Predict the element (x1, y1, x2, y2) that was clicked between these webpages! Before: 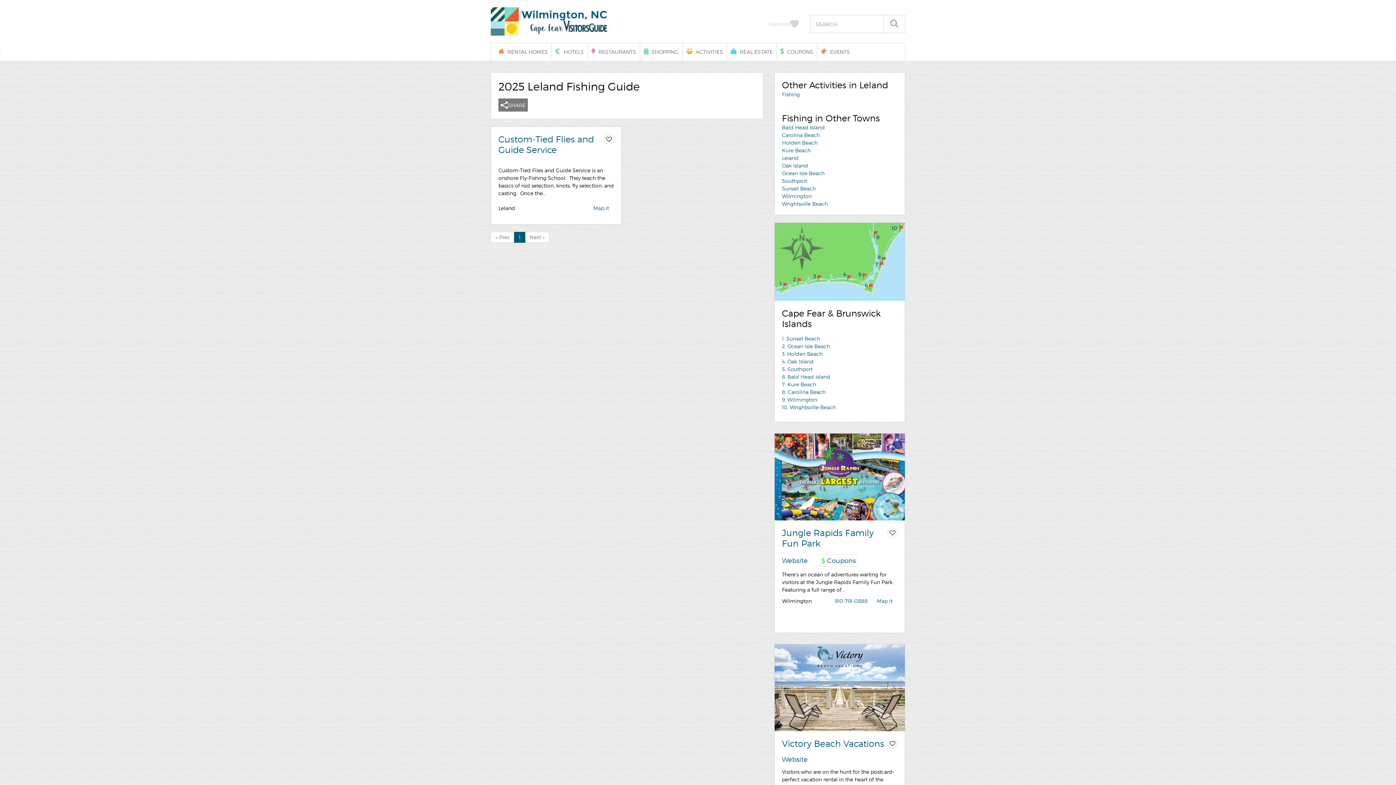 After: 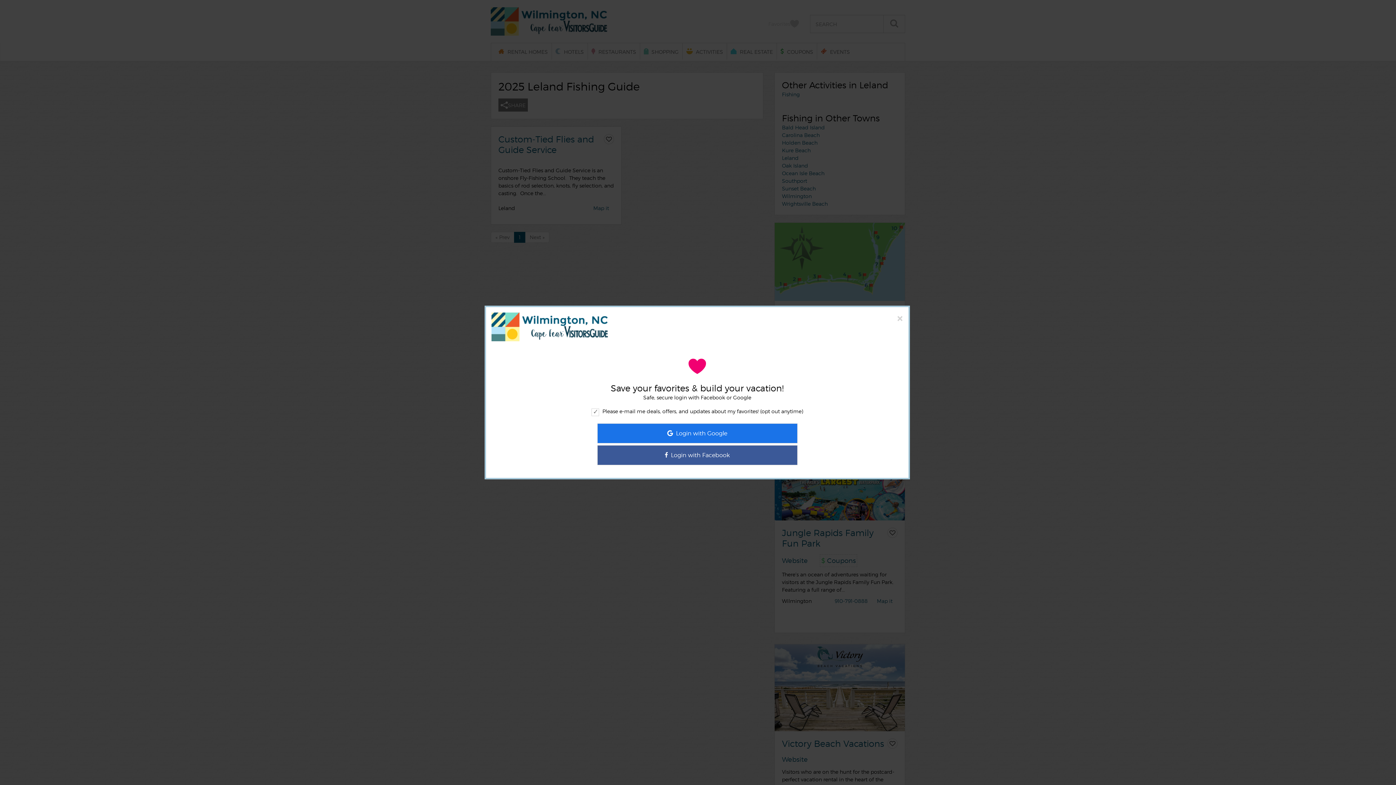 Action: bbox: (887, 527, 897, 538)